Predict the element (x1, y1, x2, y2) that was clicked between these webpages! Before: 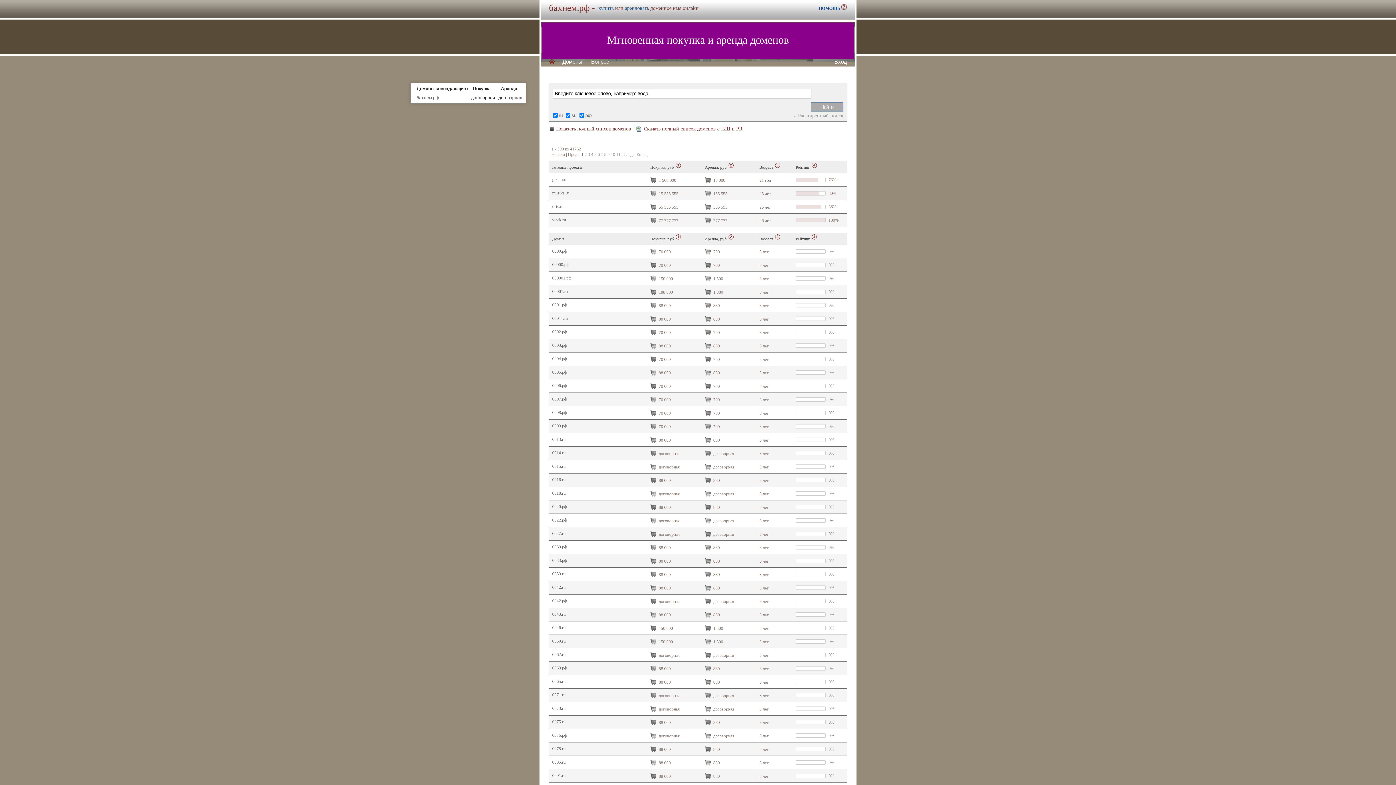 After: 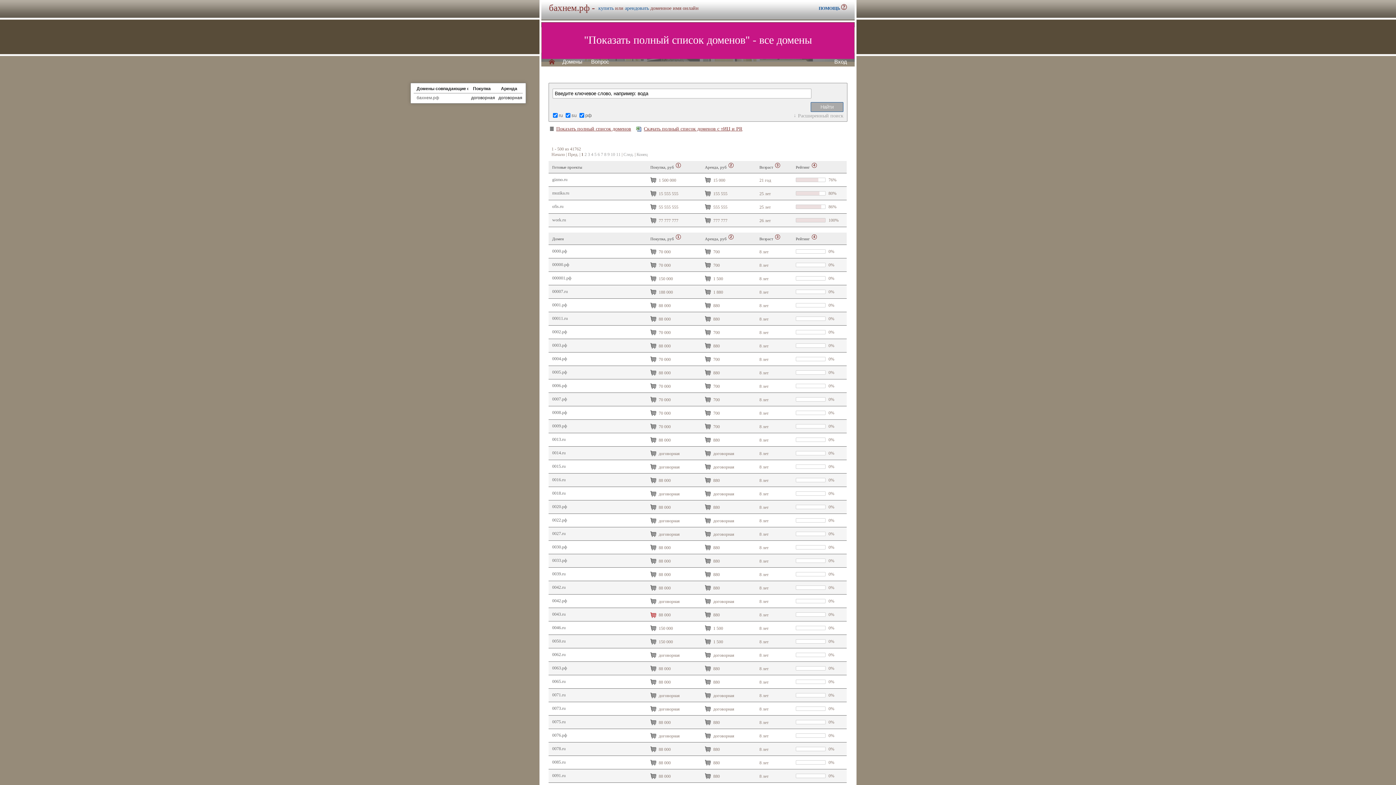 Action: bbox: (649, 610, 657, 619) label:  